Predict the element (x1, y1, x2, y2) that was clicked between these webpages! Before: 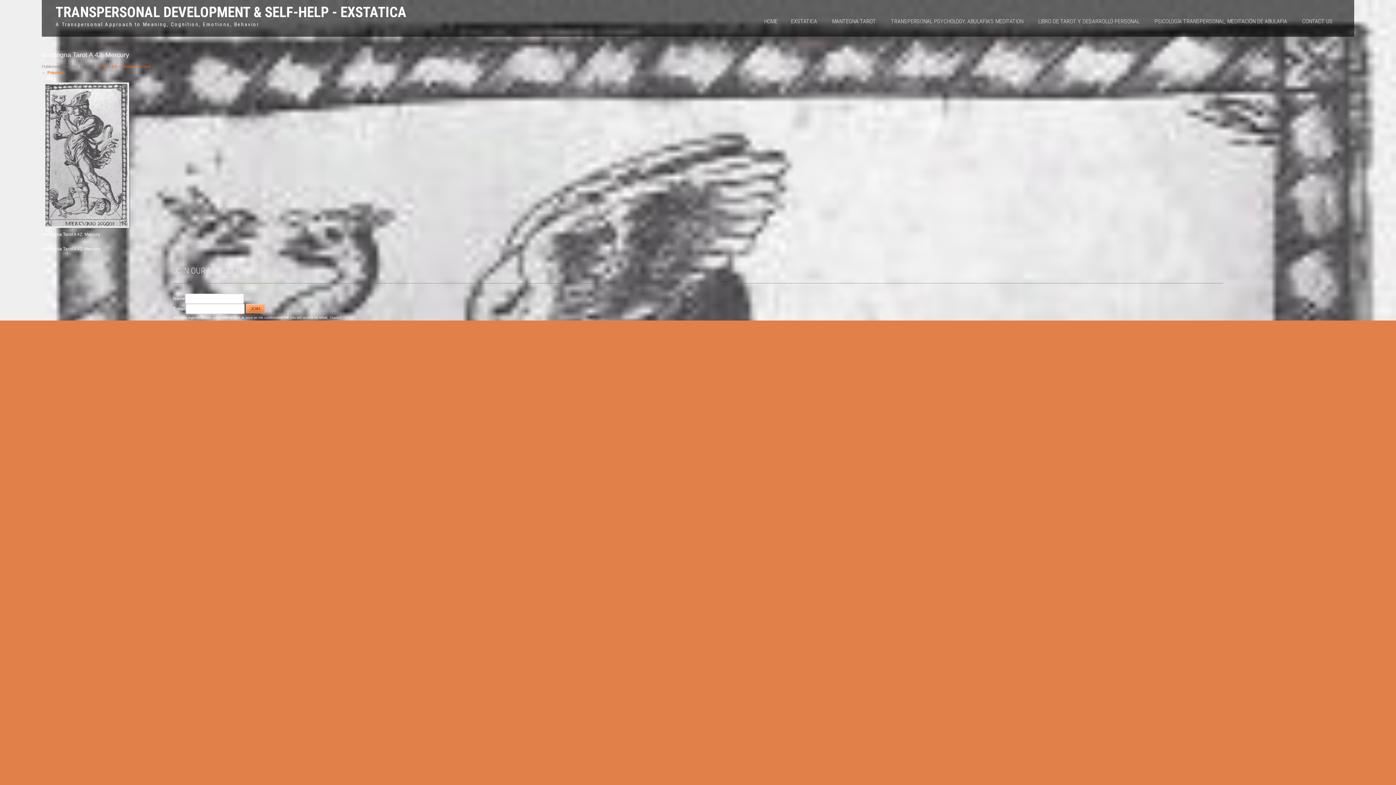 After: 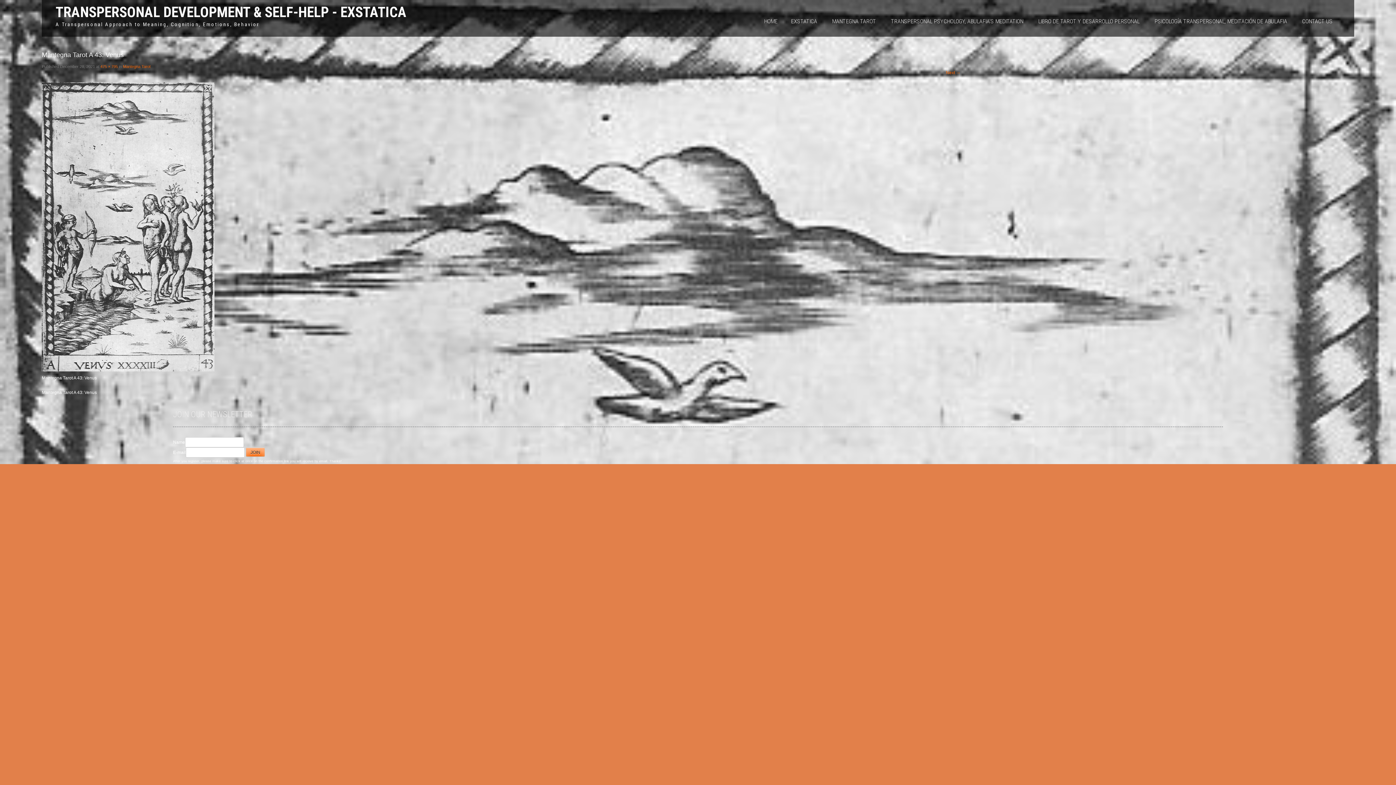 Action: bbox: (41, 70, 64, 75) label: ← Previous